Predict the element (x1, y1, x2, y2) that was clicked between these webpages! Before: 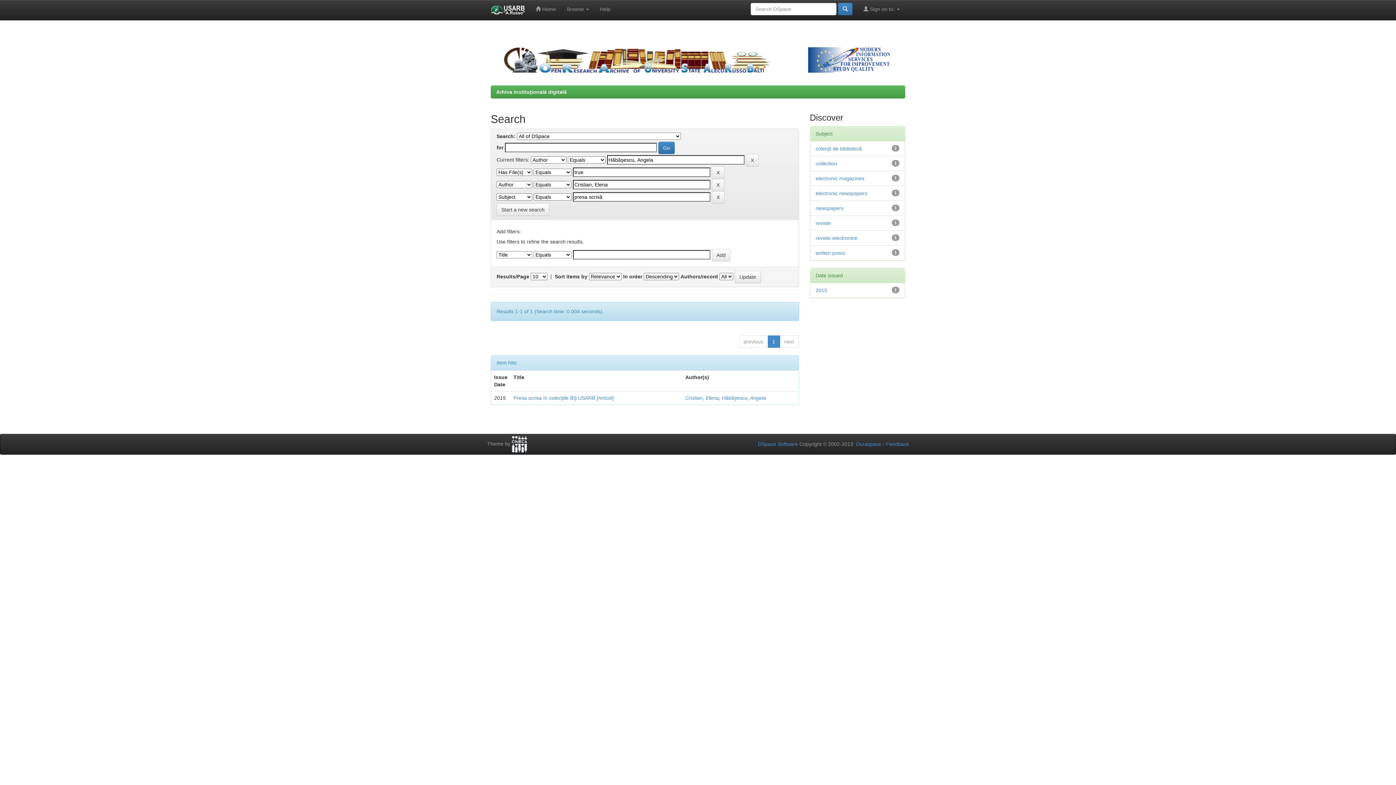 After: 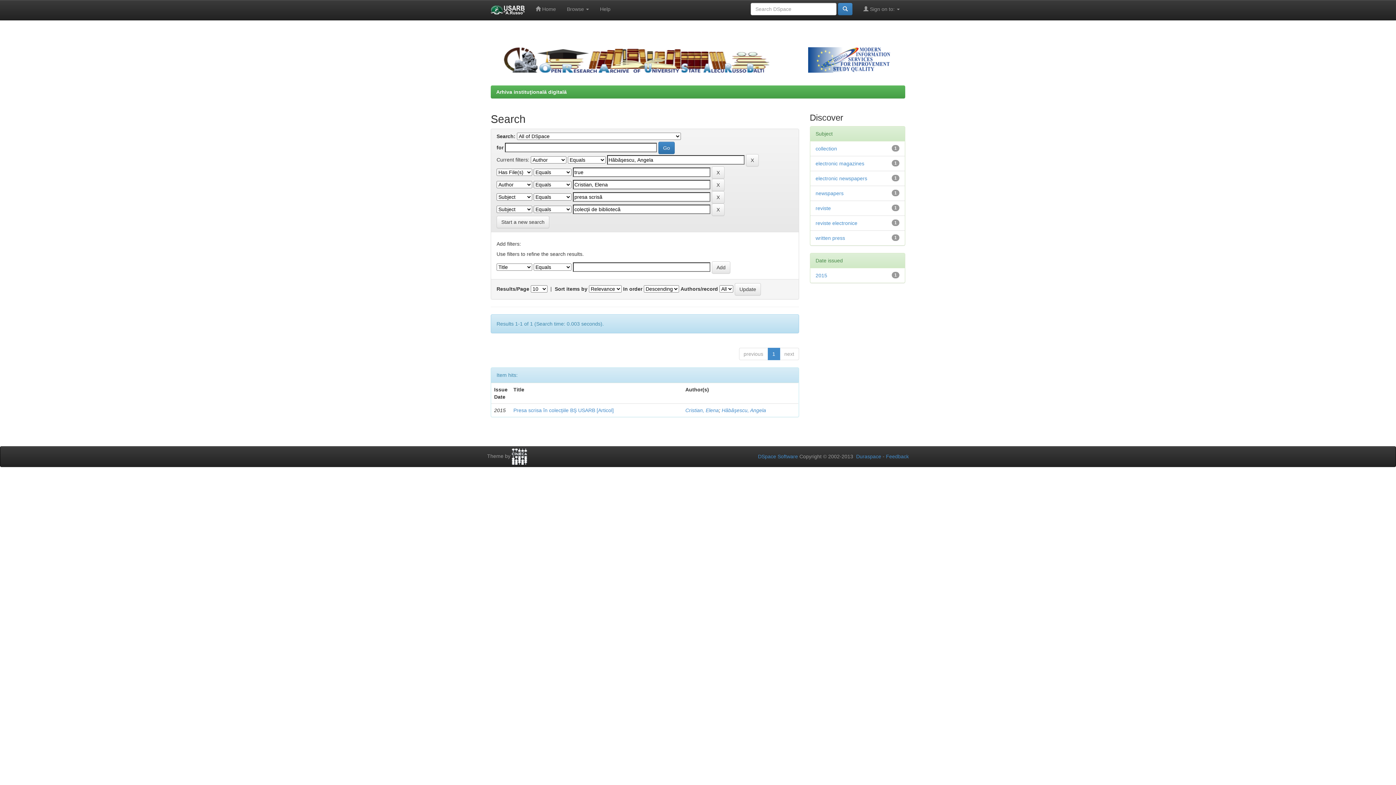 Action: label: colecţii de bibliotecă bbox: (815, 145, 862, 151)